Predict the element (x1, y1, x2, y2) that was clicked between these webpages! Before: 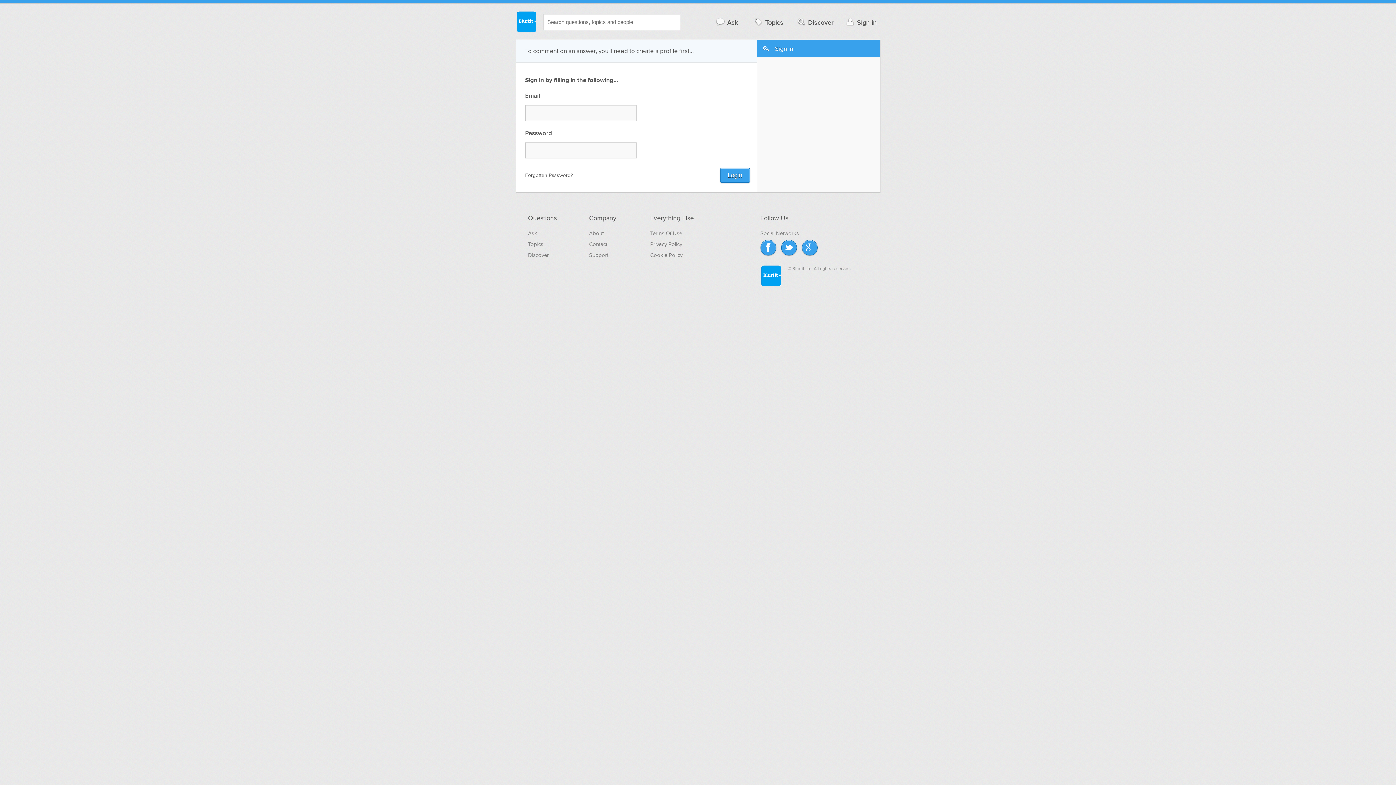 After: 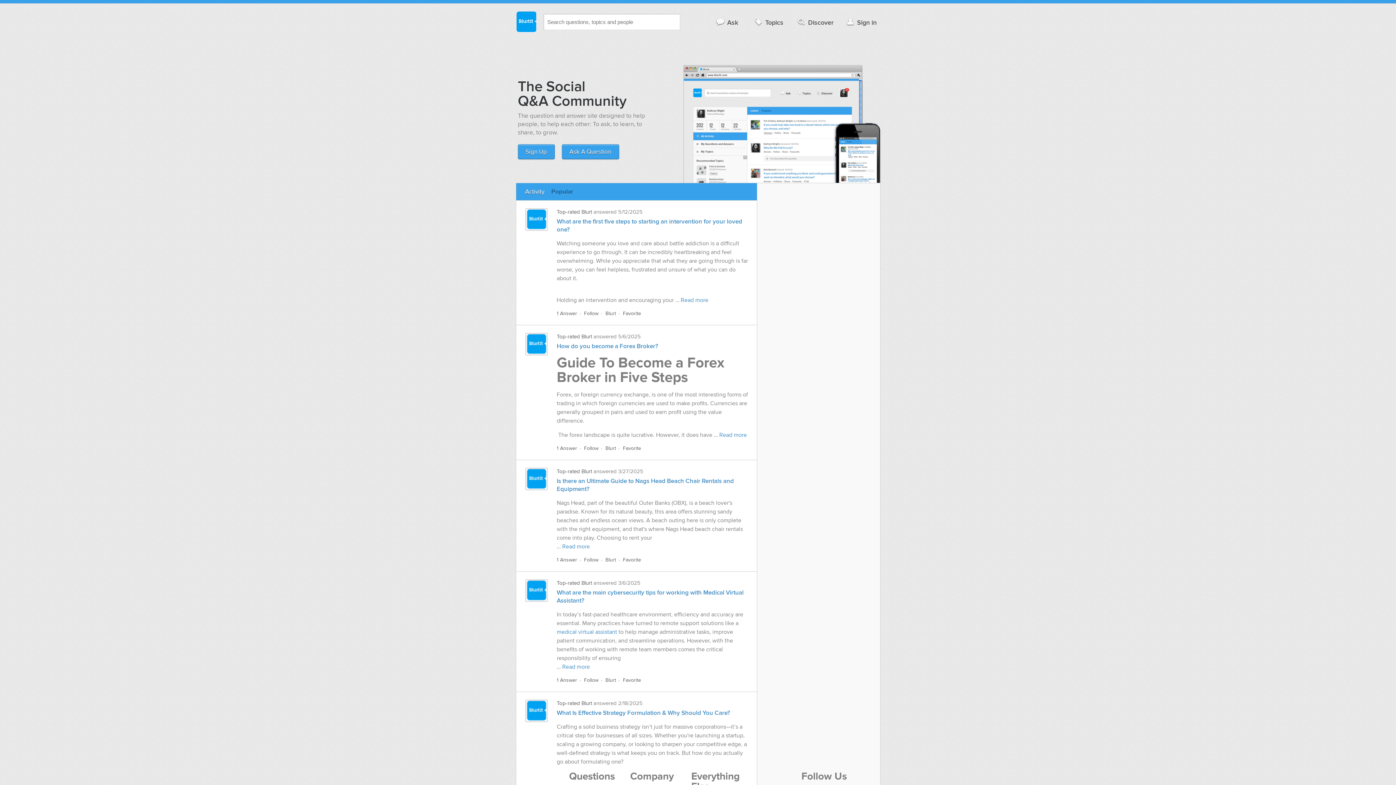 Action: label: Blurtit. bbox: (760, 264, 780, 286)